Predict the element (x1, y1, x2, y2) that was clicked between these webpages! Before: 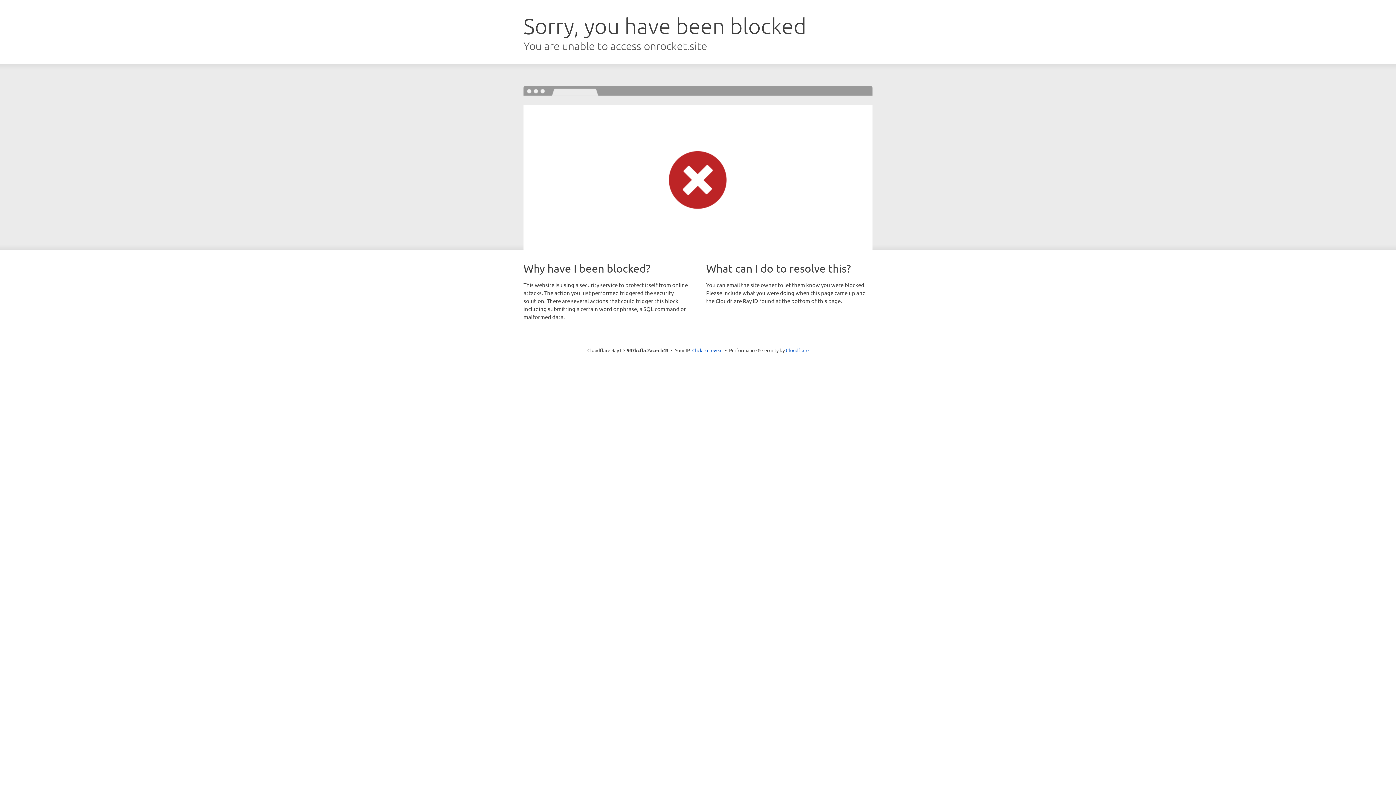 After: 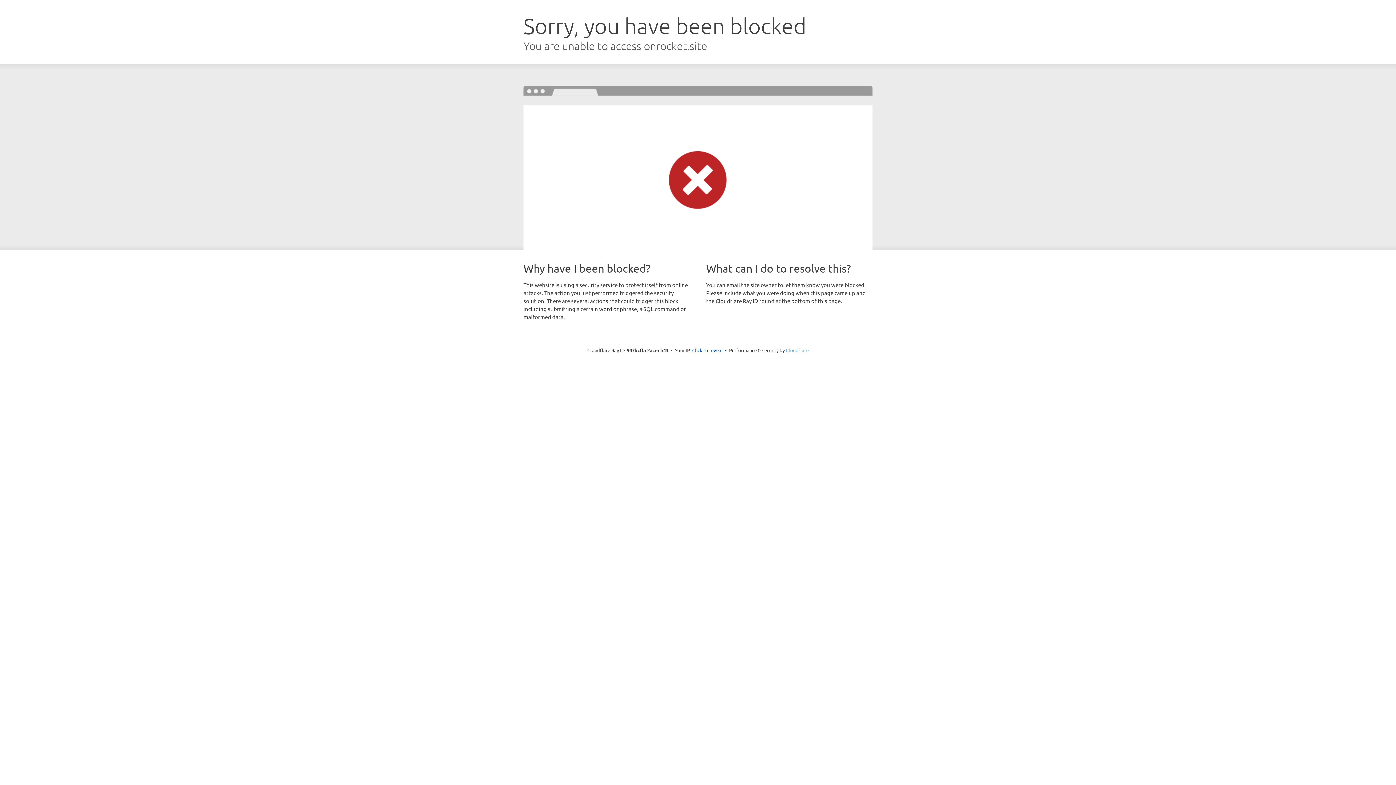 Action: bbox: (786, 347, 808, 353) label: Cloudflare